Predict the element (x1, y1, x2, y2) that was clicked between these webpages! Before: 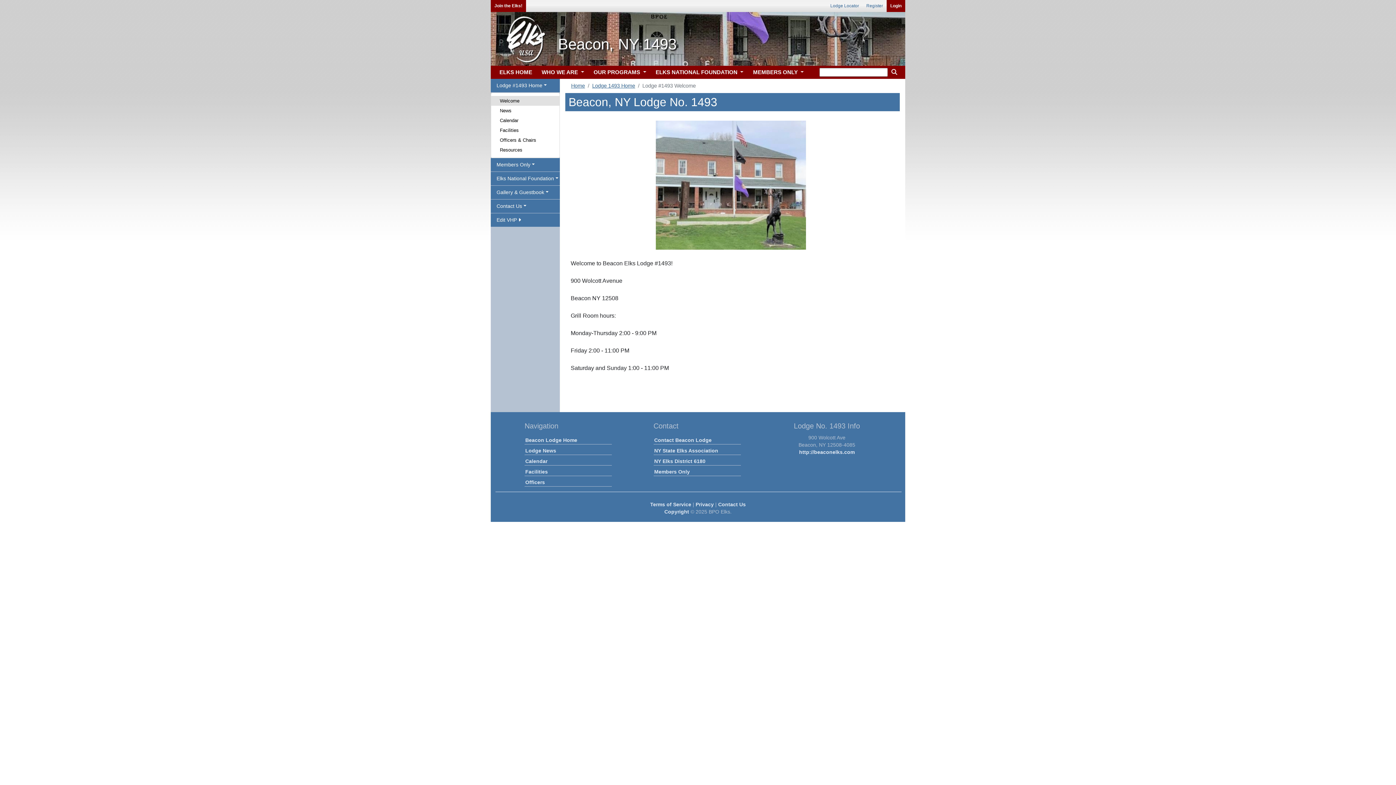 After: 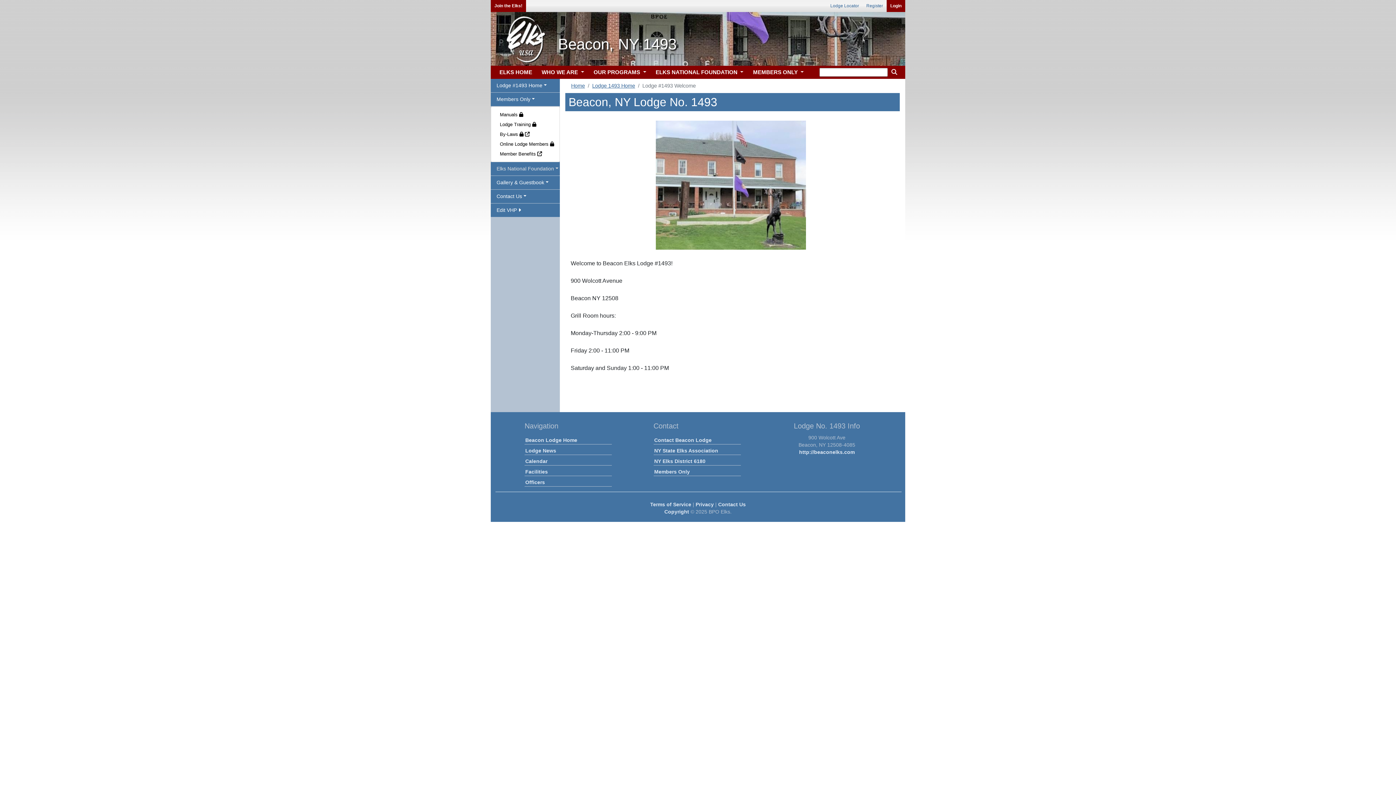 Action: label: Members Only bbox: (490, 158, 560, 171)